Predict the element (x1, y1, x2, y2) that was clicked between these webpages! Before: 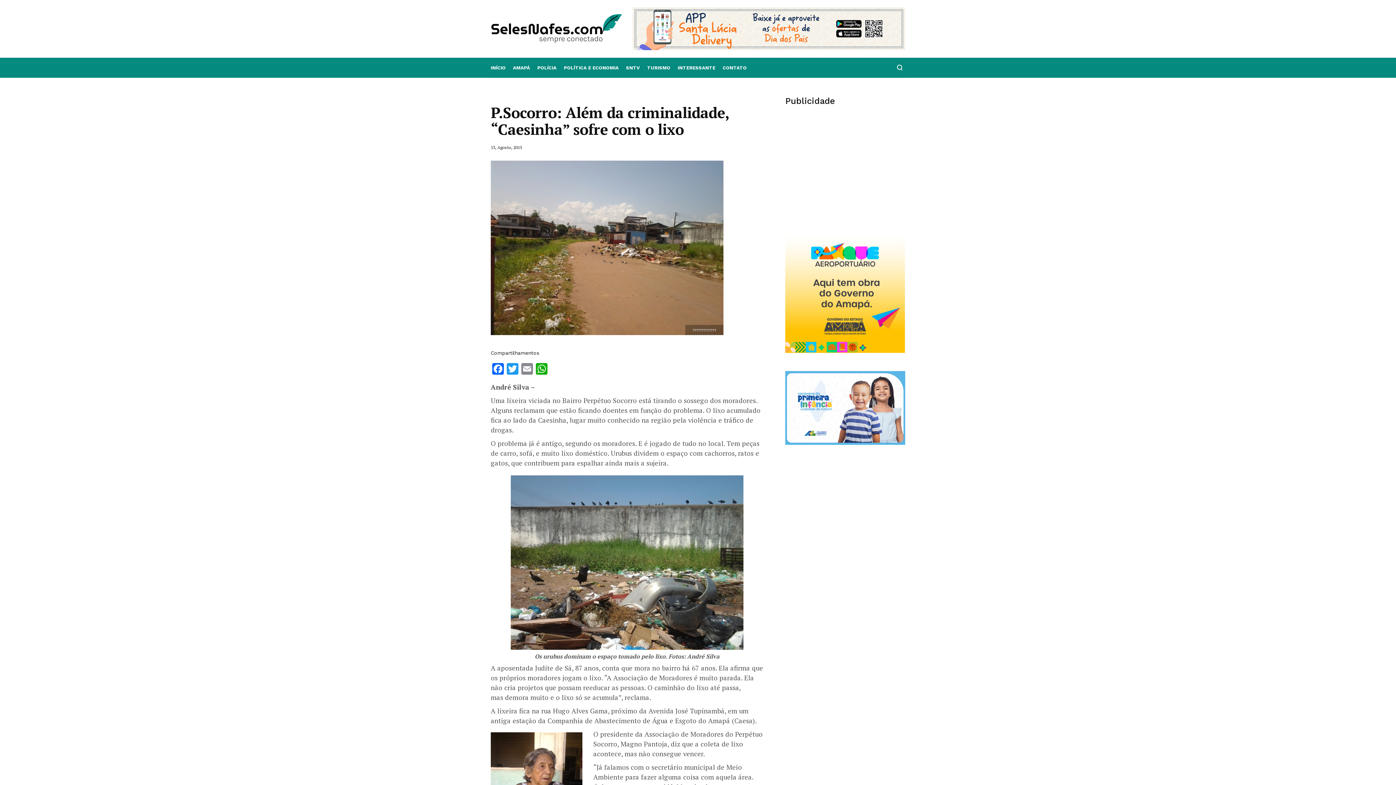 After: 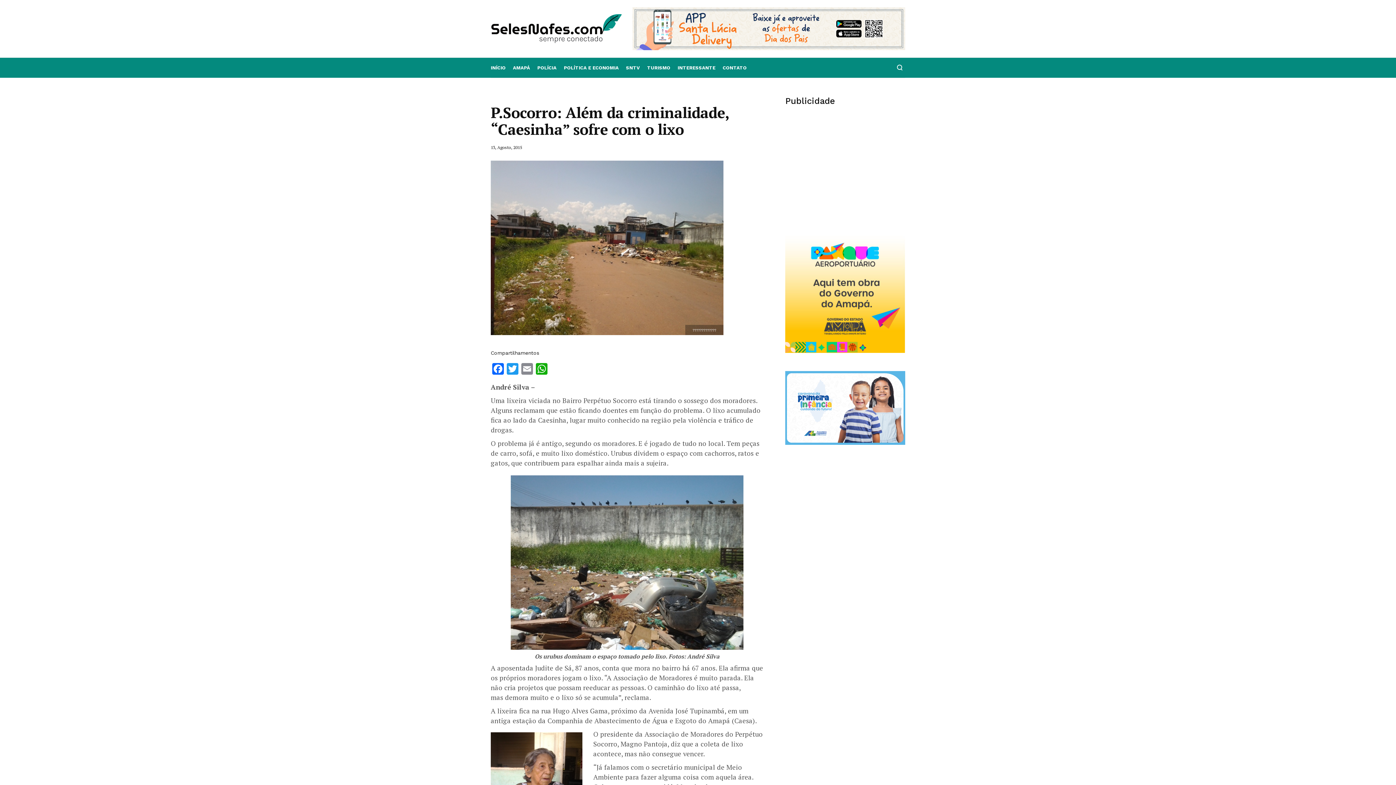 Action: label: 13, Agosto, 2015 bbox: (490, 144, 522, 150)